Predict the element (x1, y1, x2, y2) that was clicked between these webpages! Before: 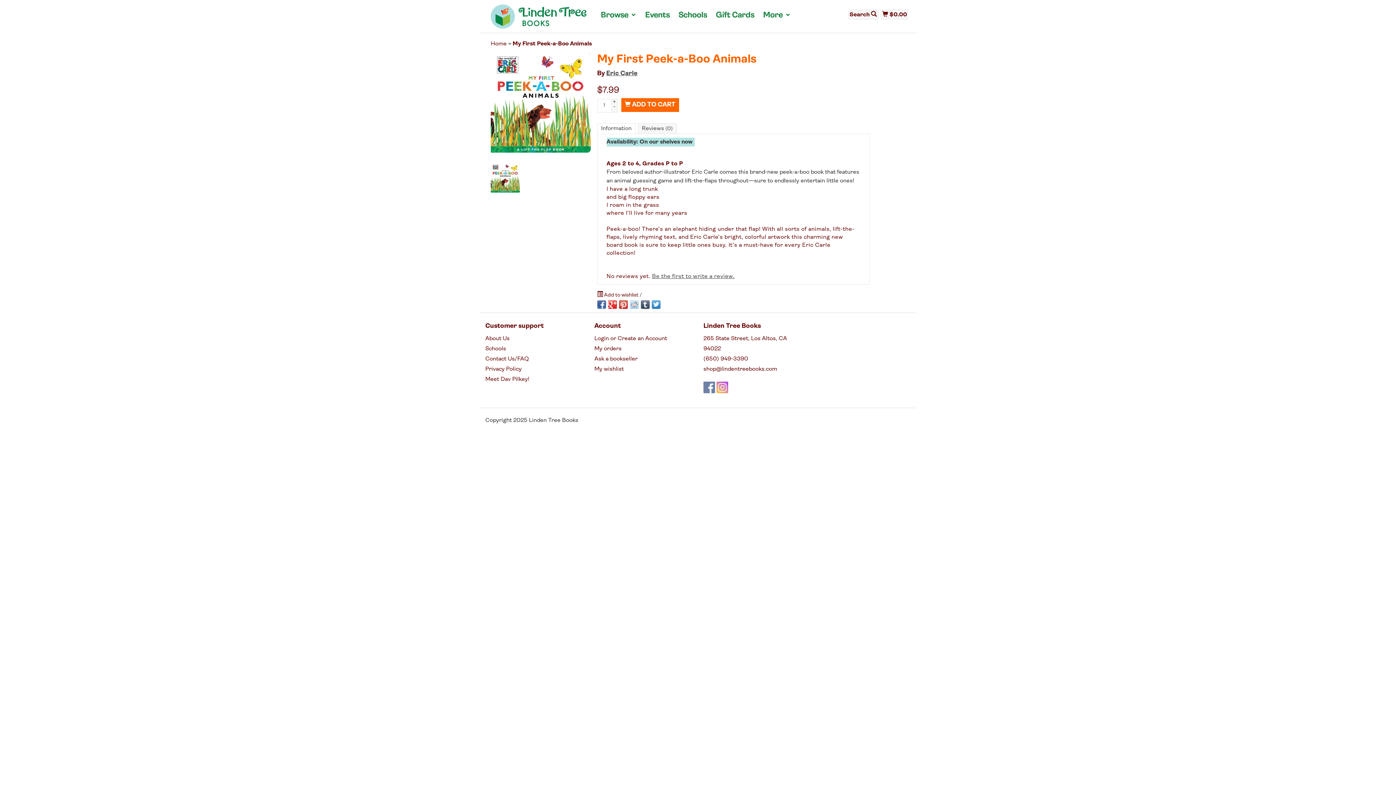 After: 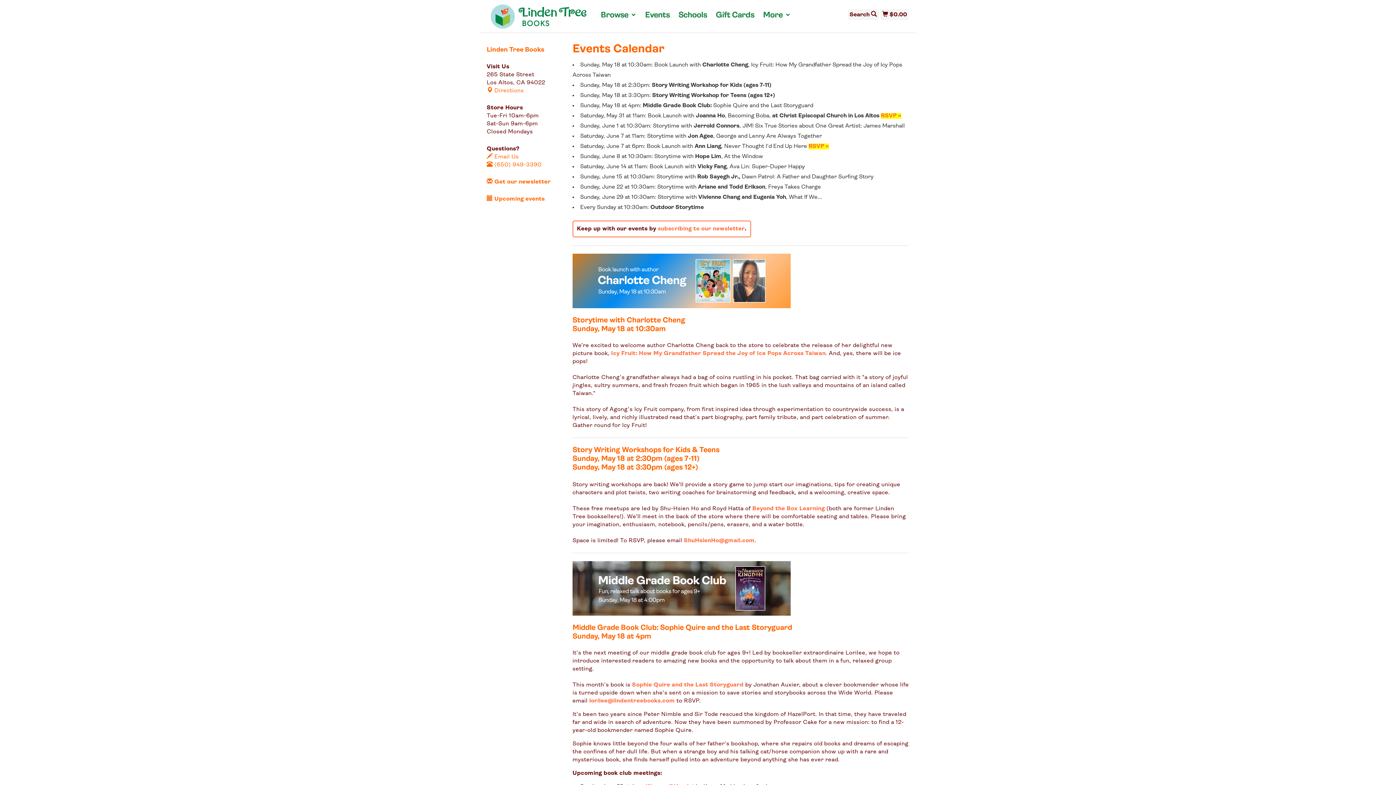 Action: bbox: (645, 10, 670, 20) label: Events